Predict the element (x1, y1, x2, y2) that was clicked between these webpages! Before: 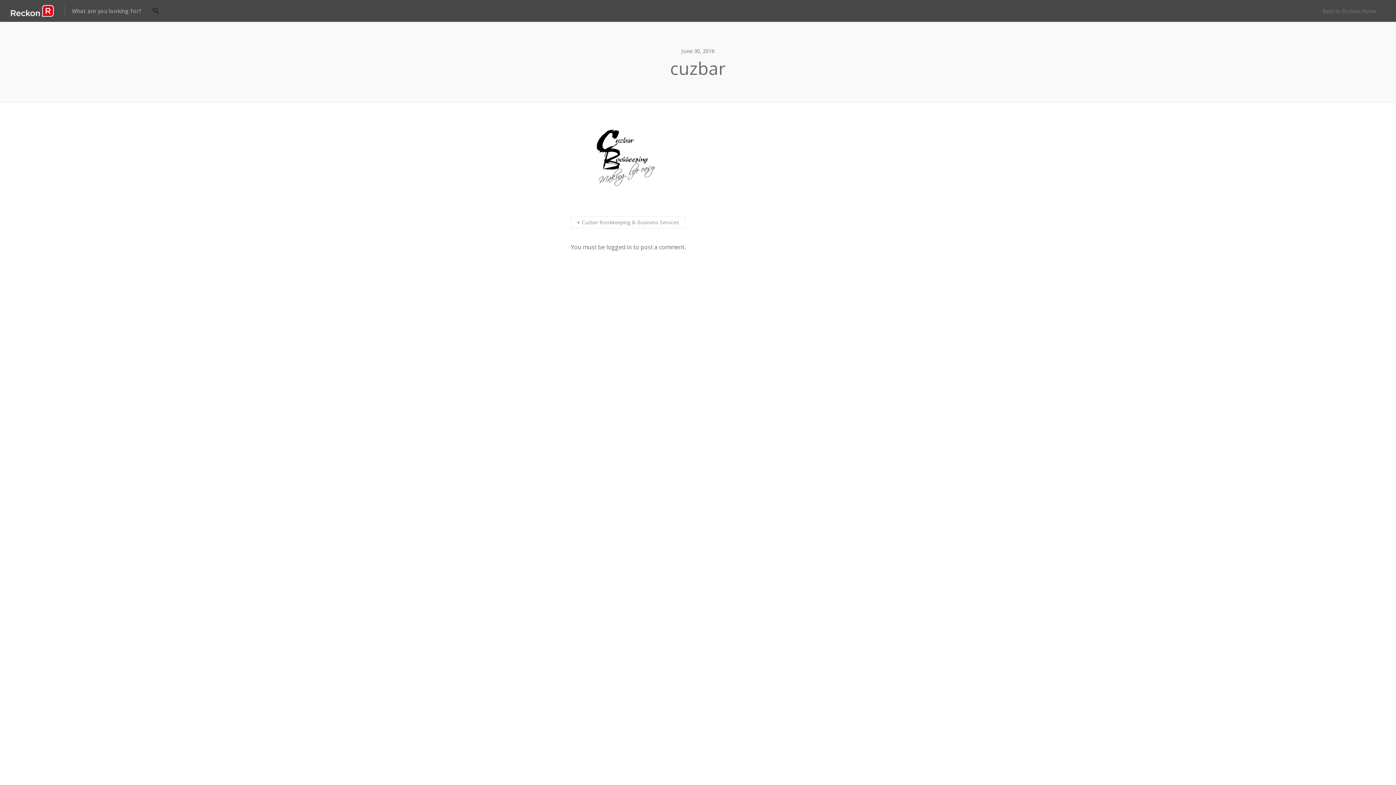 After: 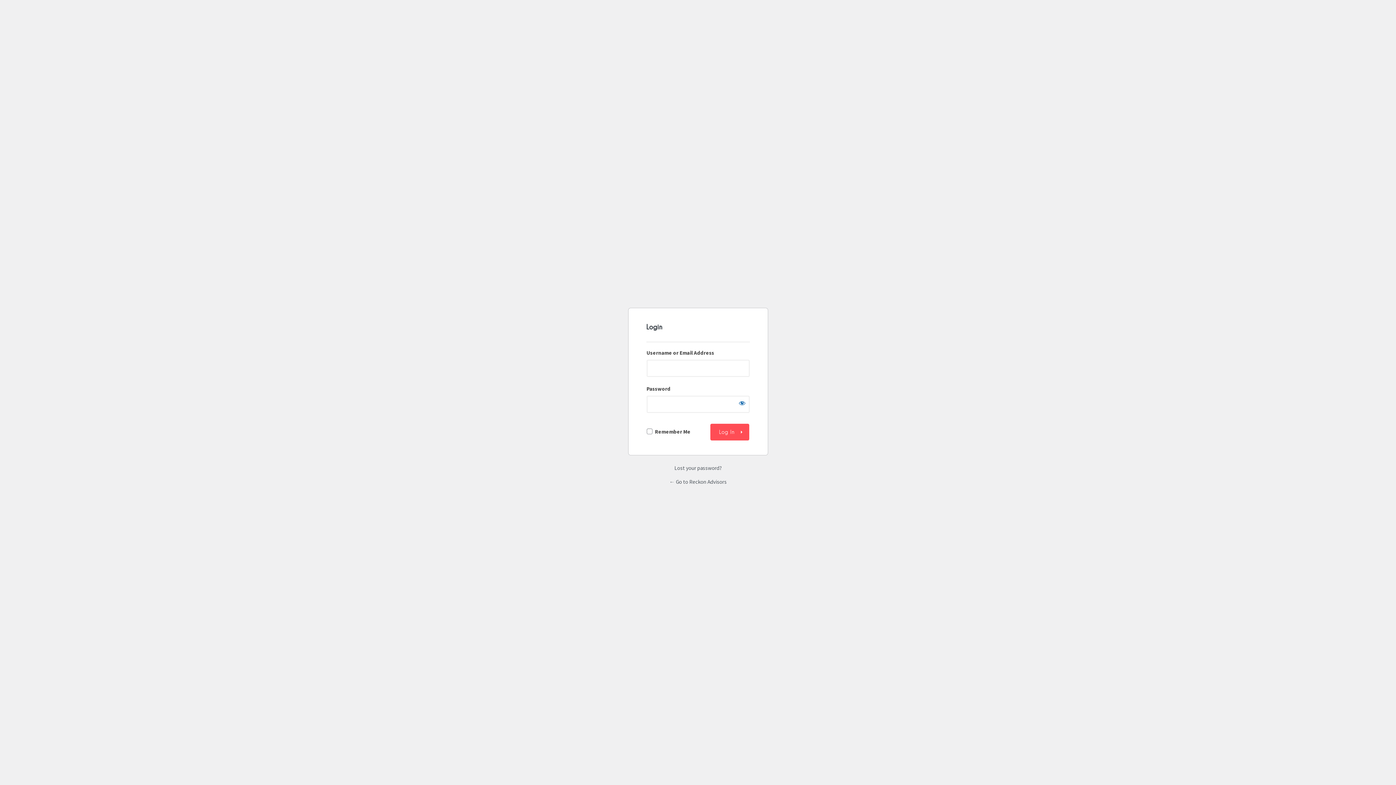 Action: bbox: (606, 243, 632, 251) label: logged in